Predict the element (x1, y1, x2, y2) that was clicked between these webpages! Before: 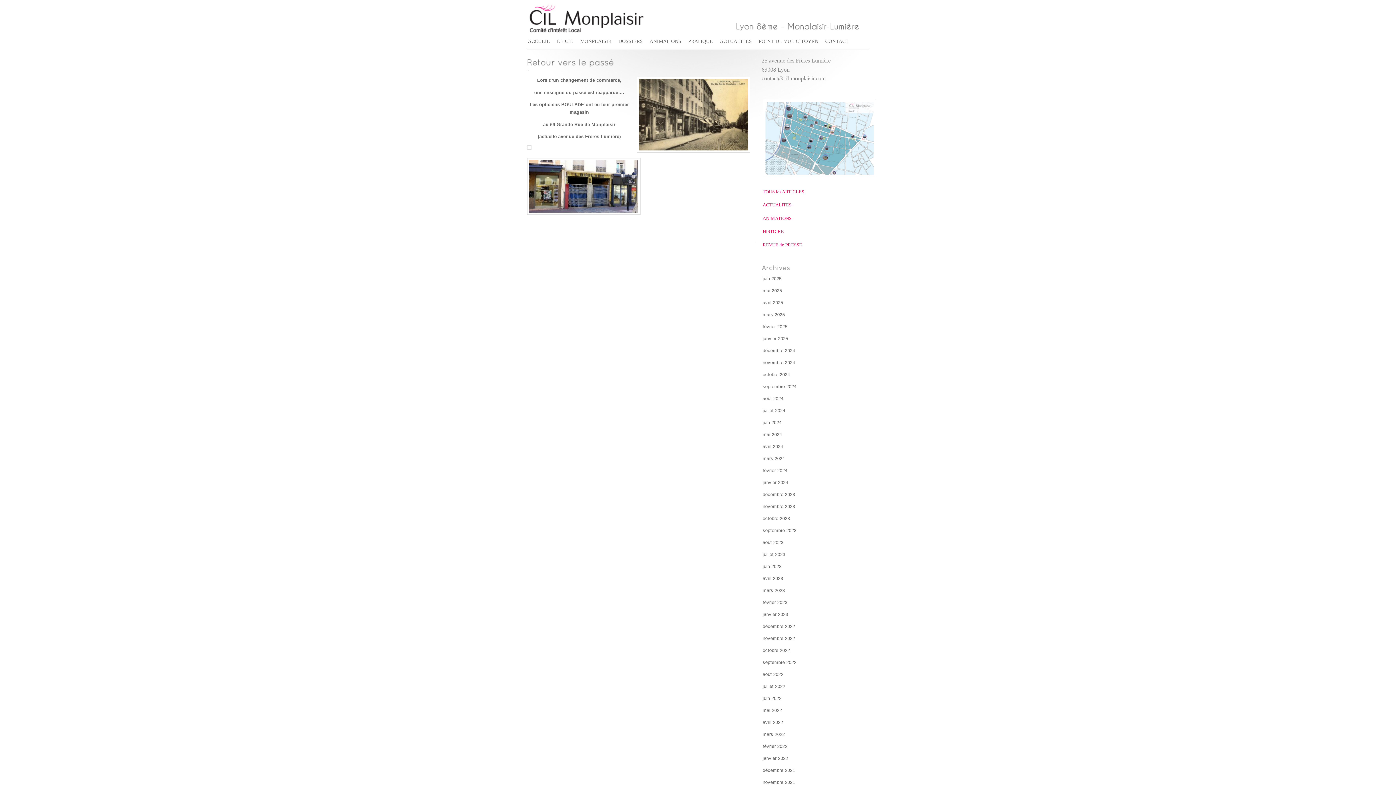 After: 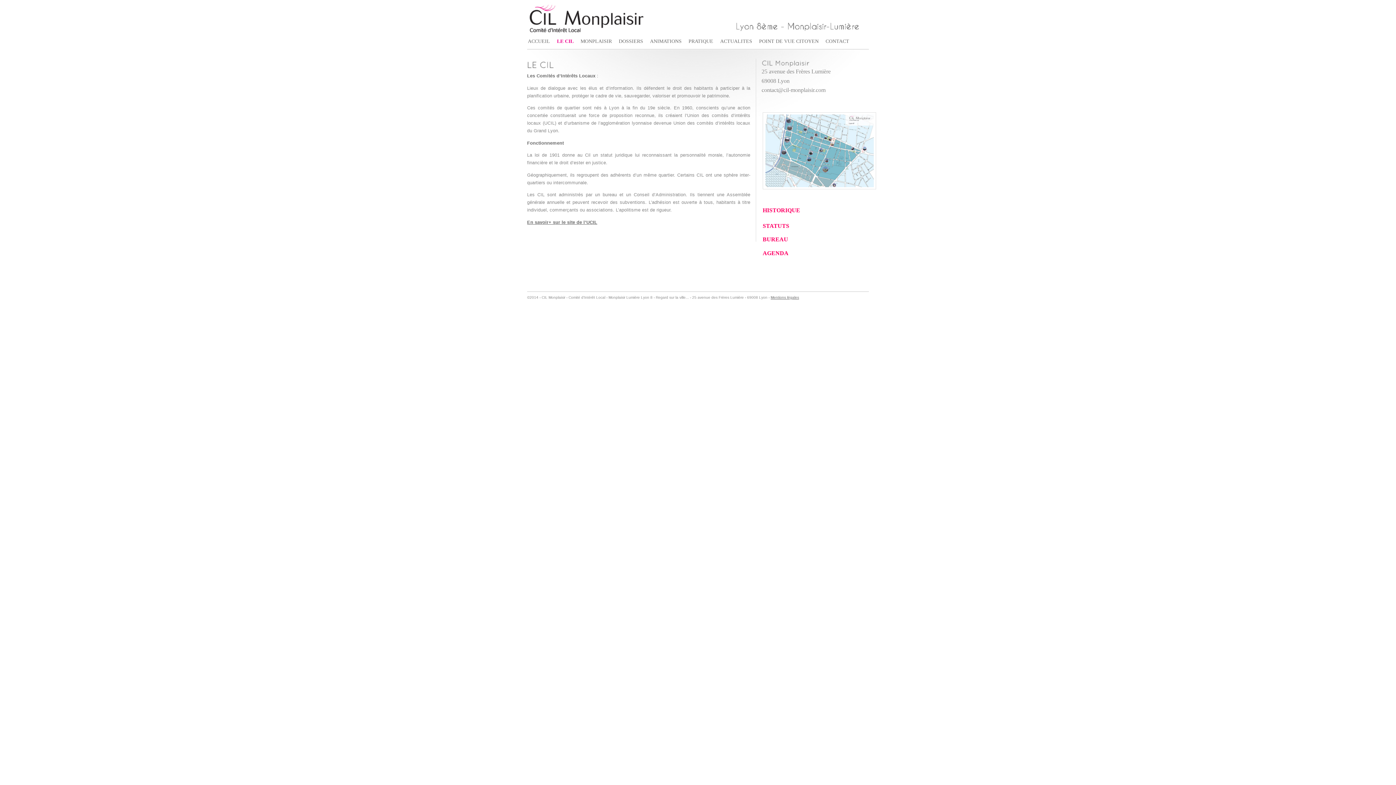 Action: bbox: (557, 36, 573, 49) label: LE CIL